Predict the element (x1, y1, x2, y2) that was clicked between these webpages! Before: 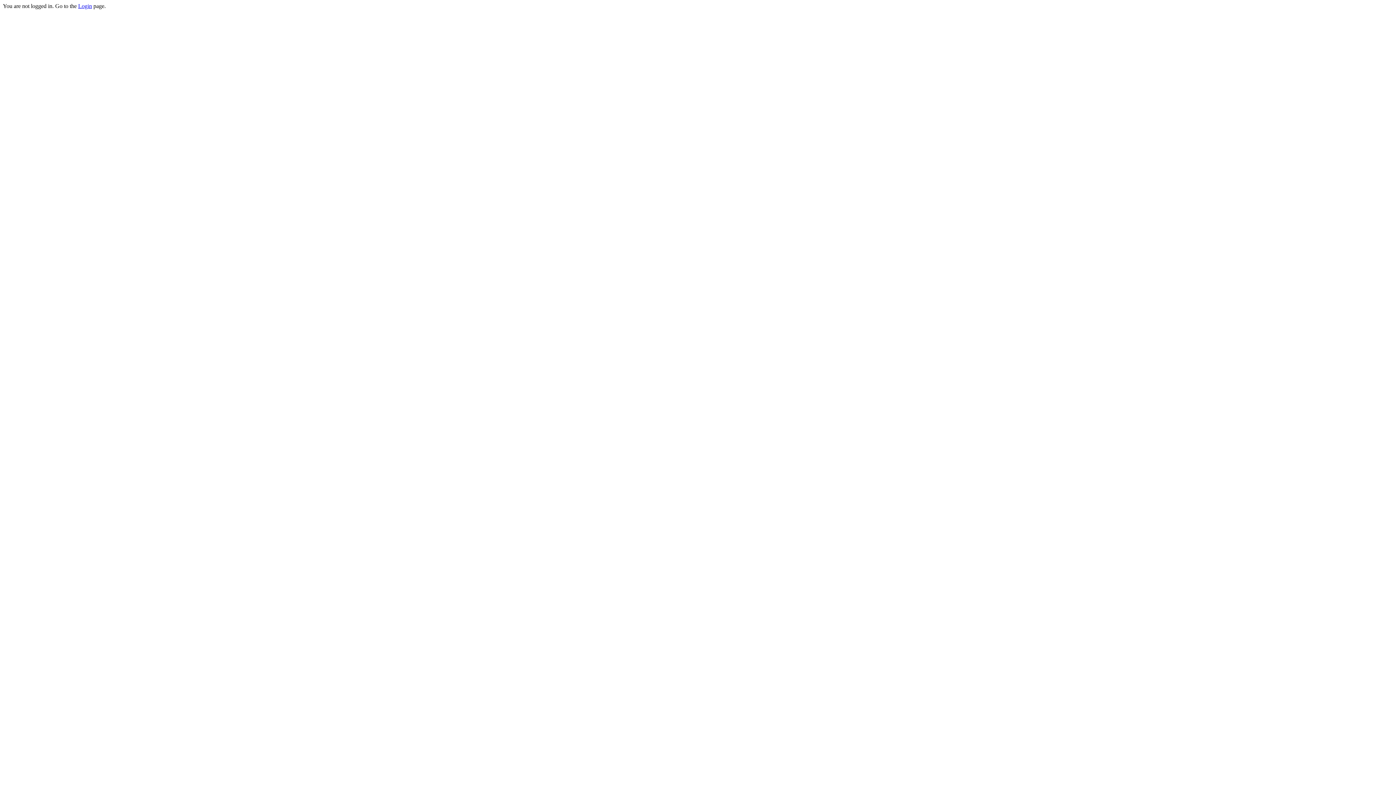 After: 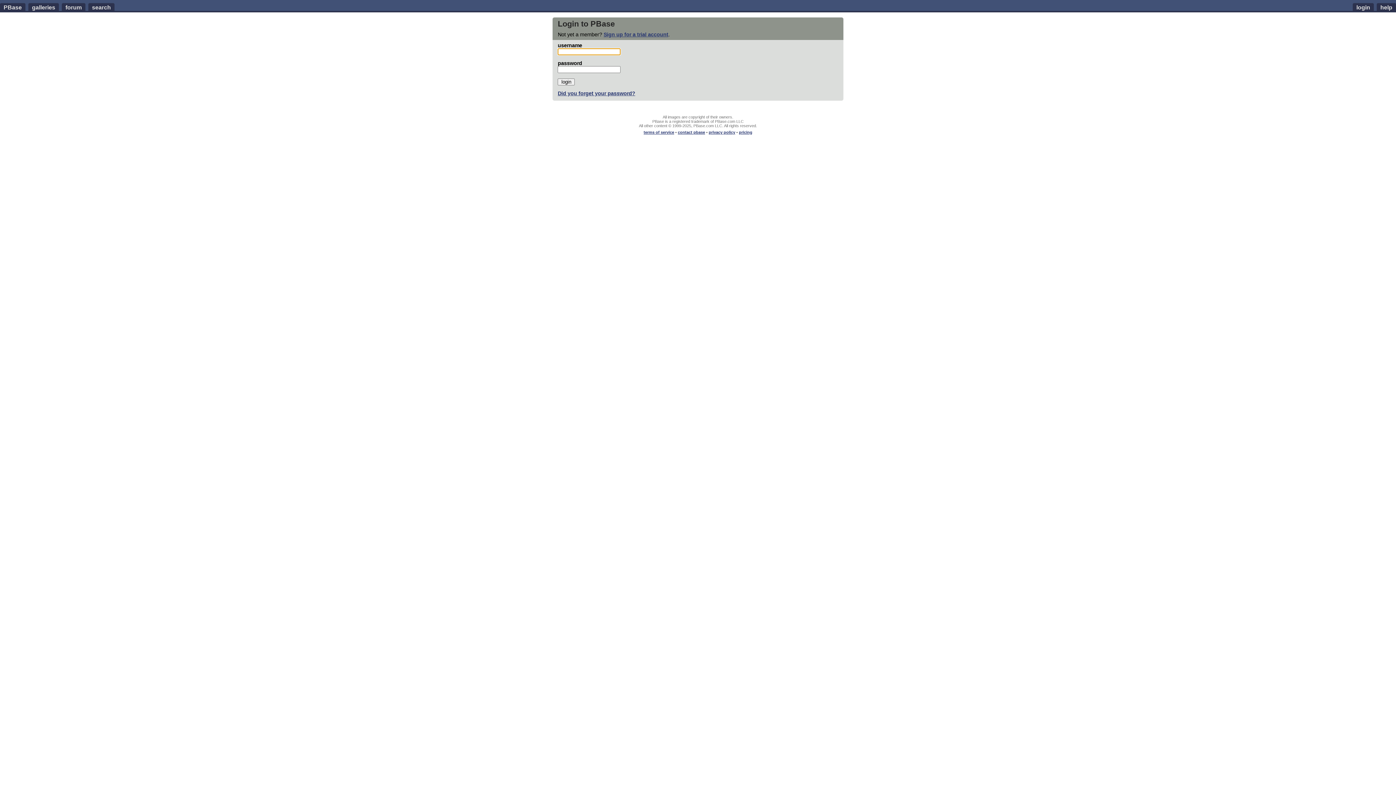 Action: label: Login bbox: (78, 2, 92, 9)